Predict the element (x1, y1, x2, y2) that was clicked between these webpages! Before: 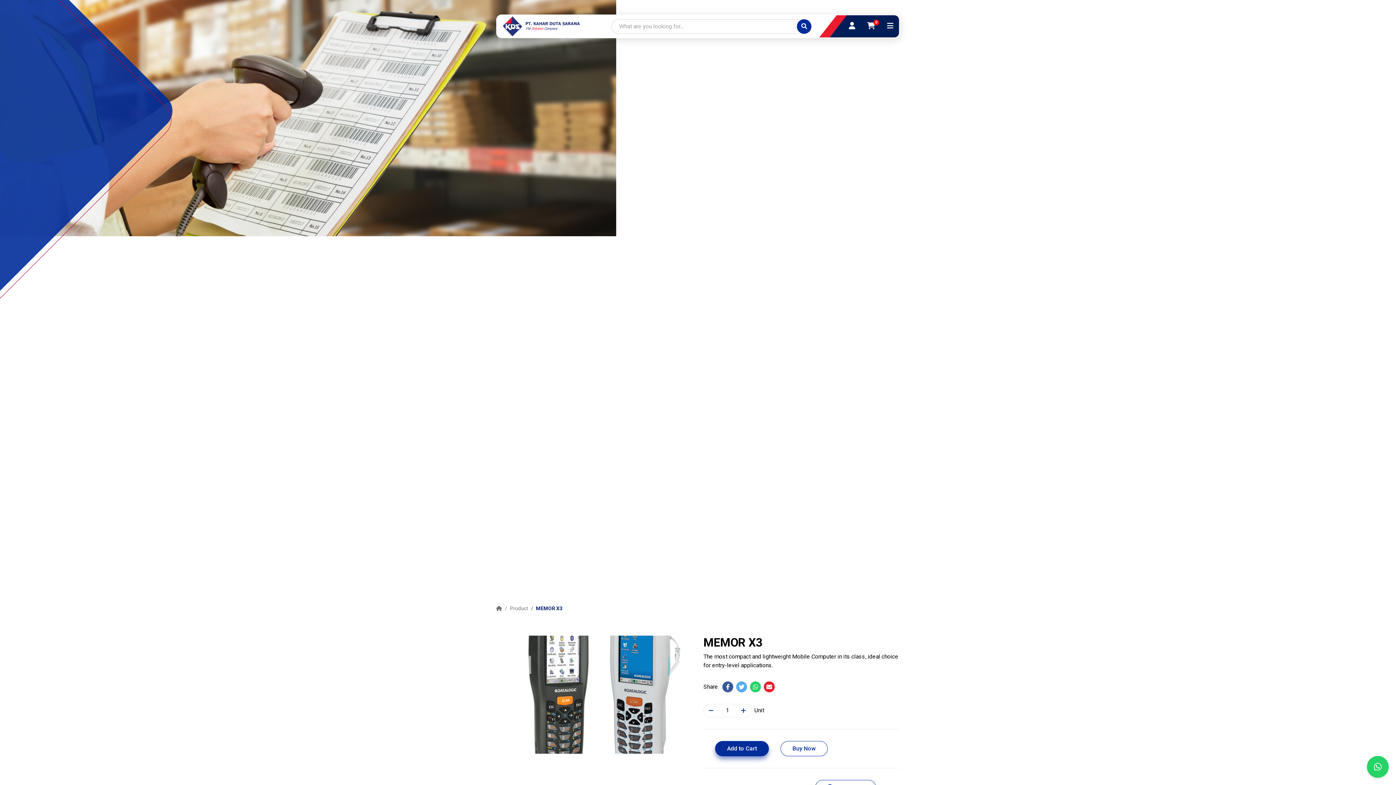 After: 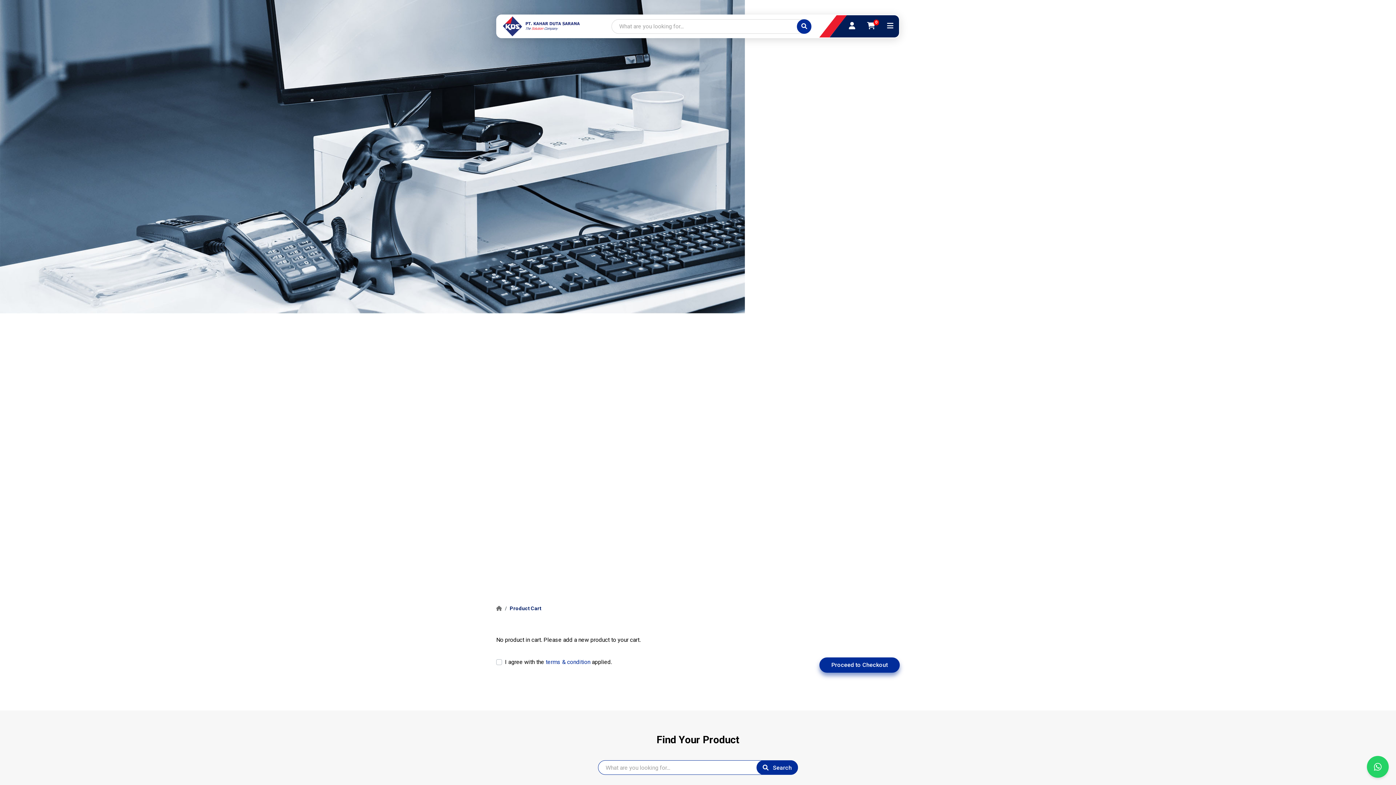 Action: bbox: (867, 22, 875, 29) label: 0